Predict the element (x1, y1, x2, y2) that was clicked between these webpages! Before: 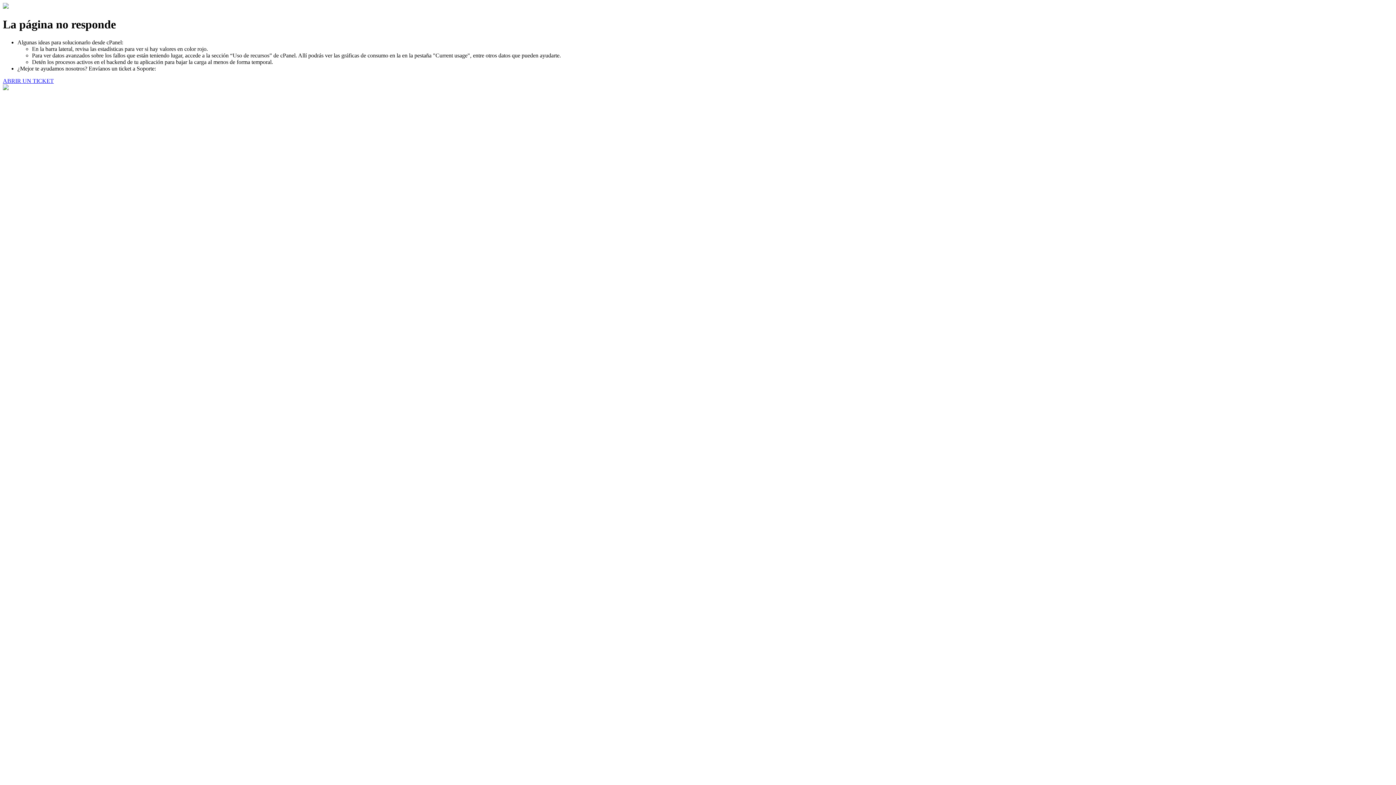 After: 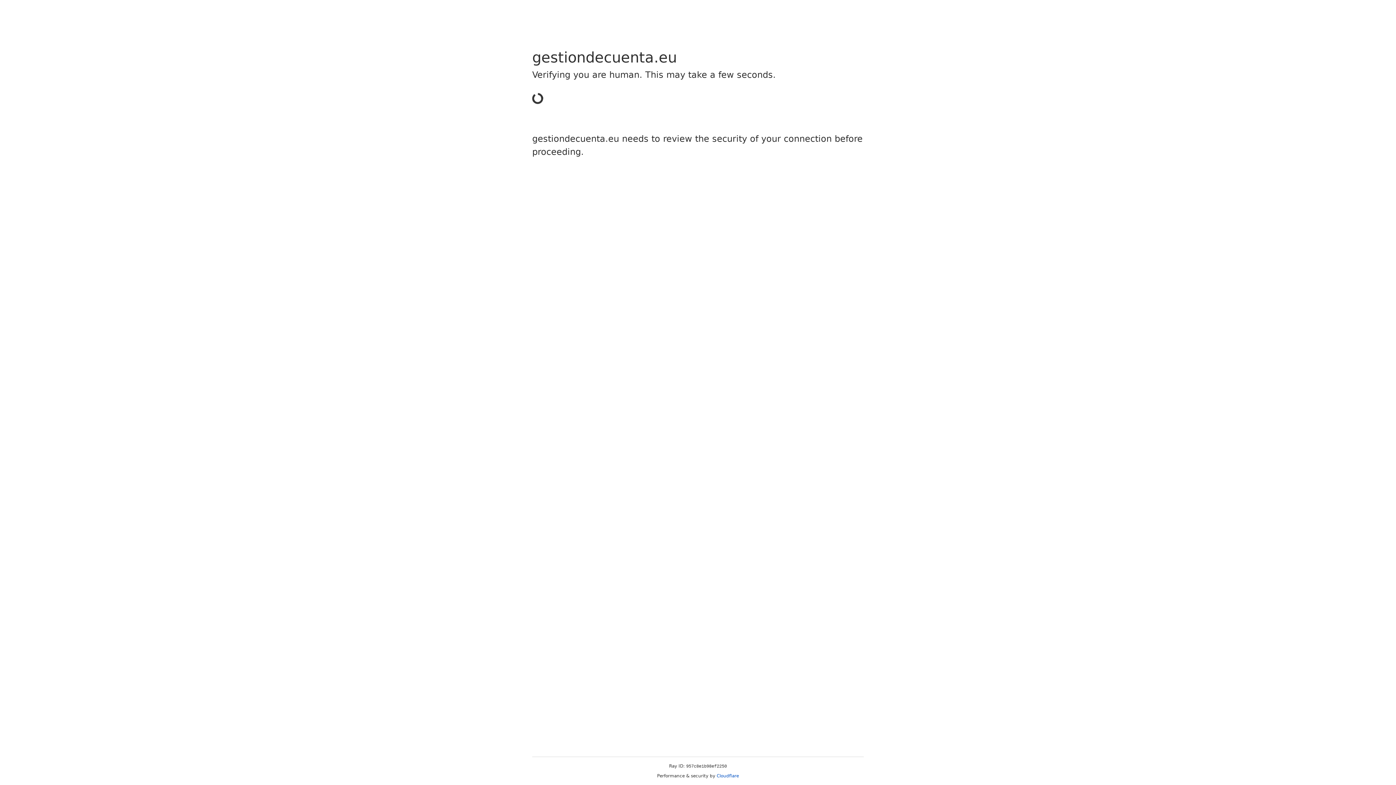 Action: bbox: (2, 77, 53, 83) label: ABRIR UN TICKET